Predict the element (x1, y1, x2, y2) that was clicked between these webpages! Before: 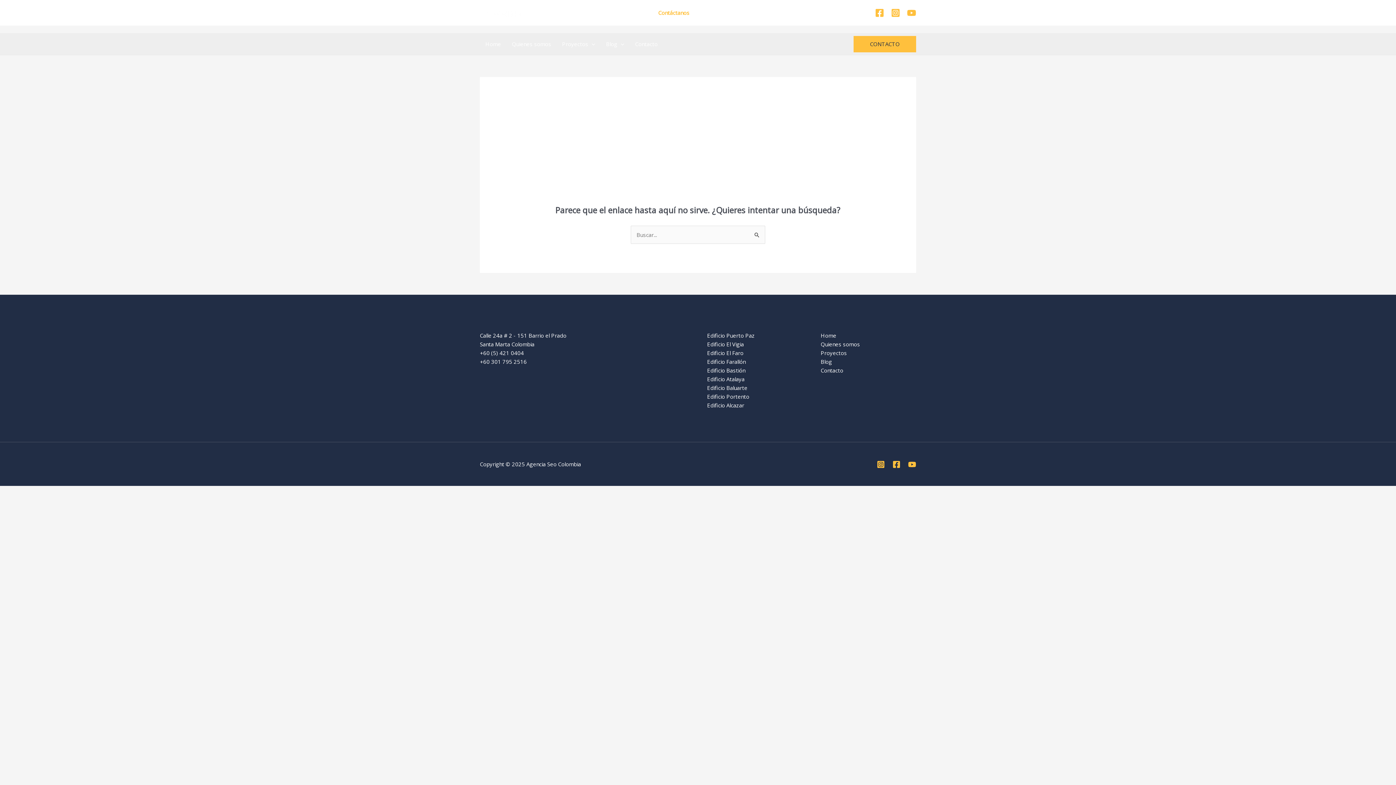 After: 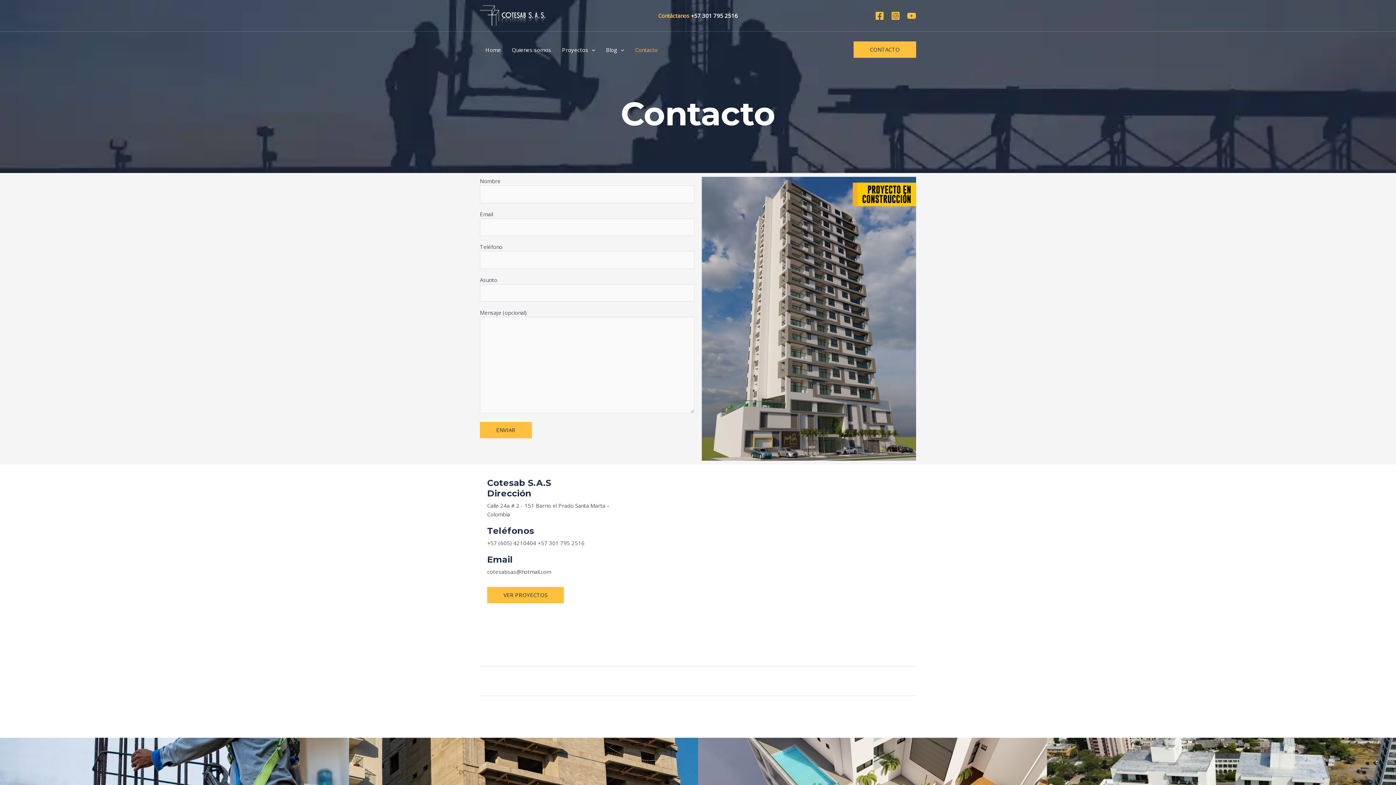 Action: label: Contacto bbox: (820, 366, 843, 374)